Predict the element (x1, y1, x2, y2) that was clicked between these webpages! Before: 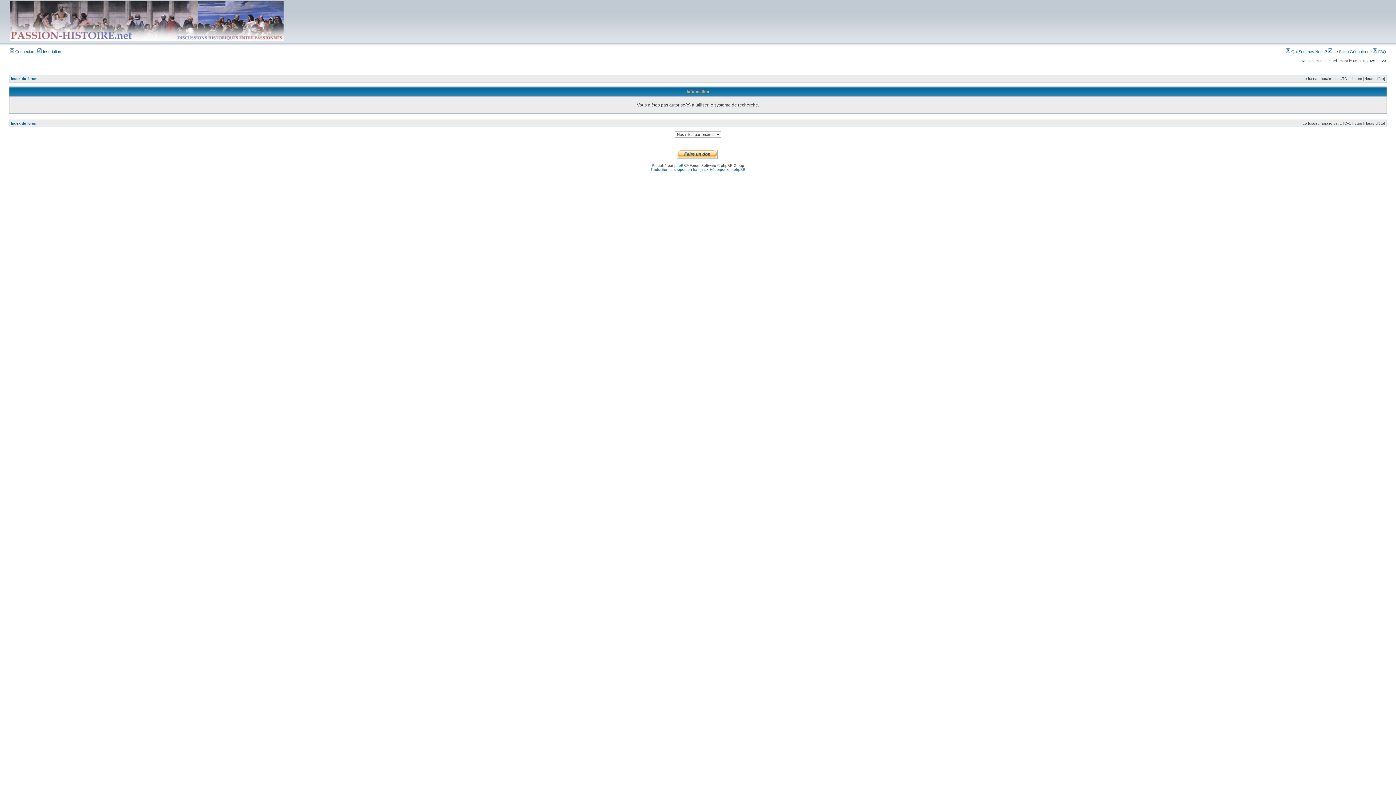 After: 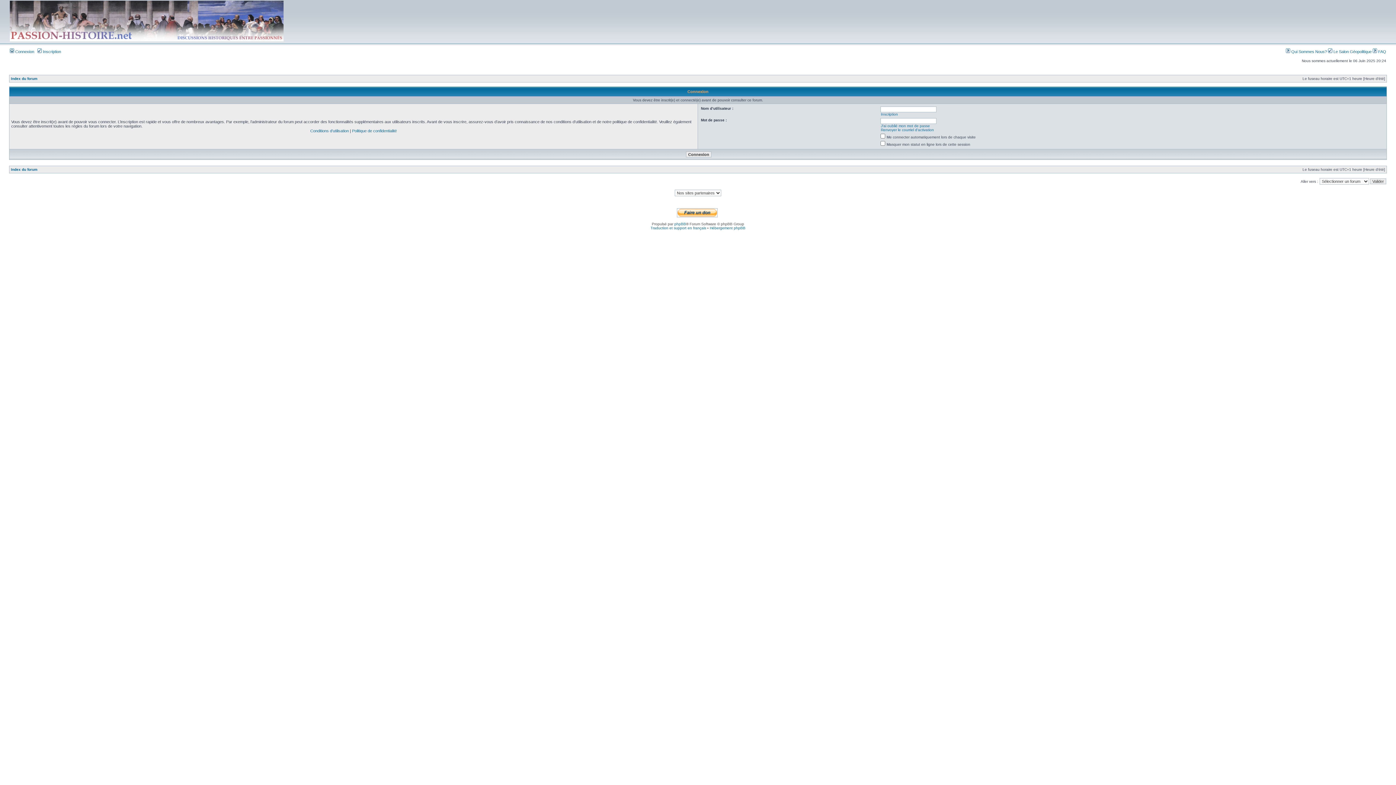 Action: bbox: (1286, 49, 1328, 53) label:  Qui Sommes Nous? 